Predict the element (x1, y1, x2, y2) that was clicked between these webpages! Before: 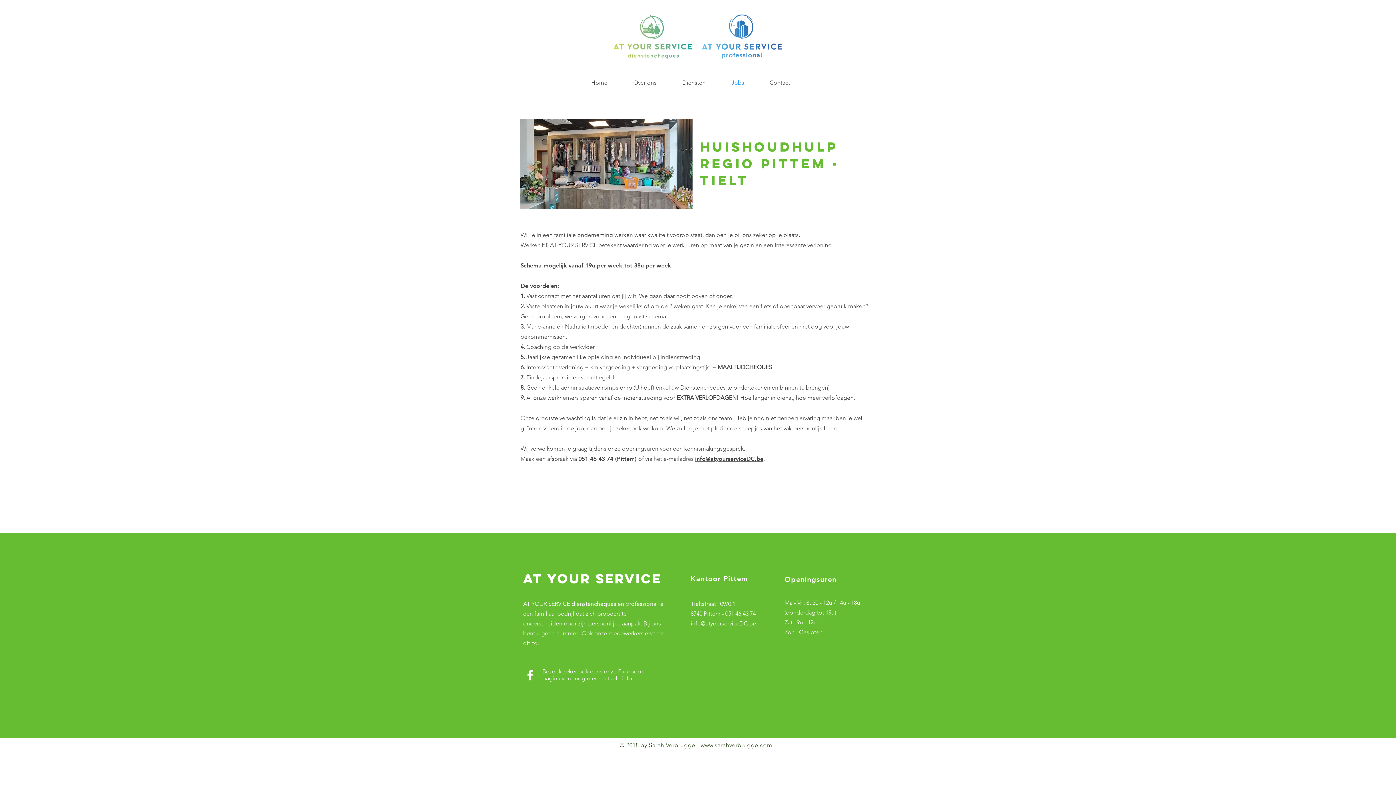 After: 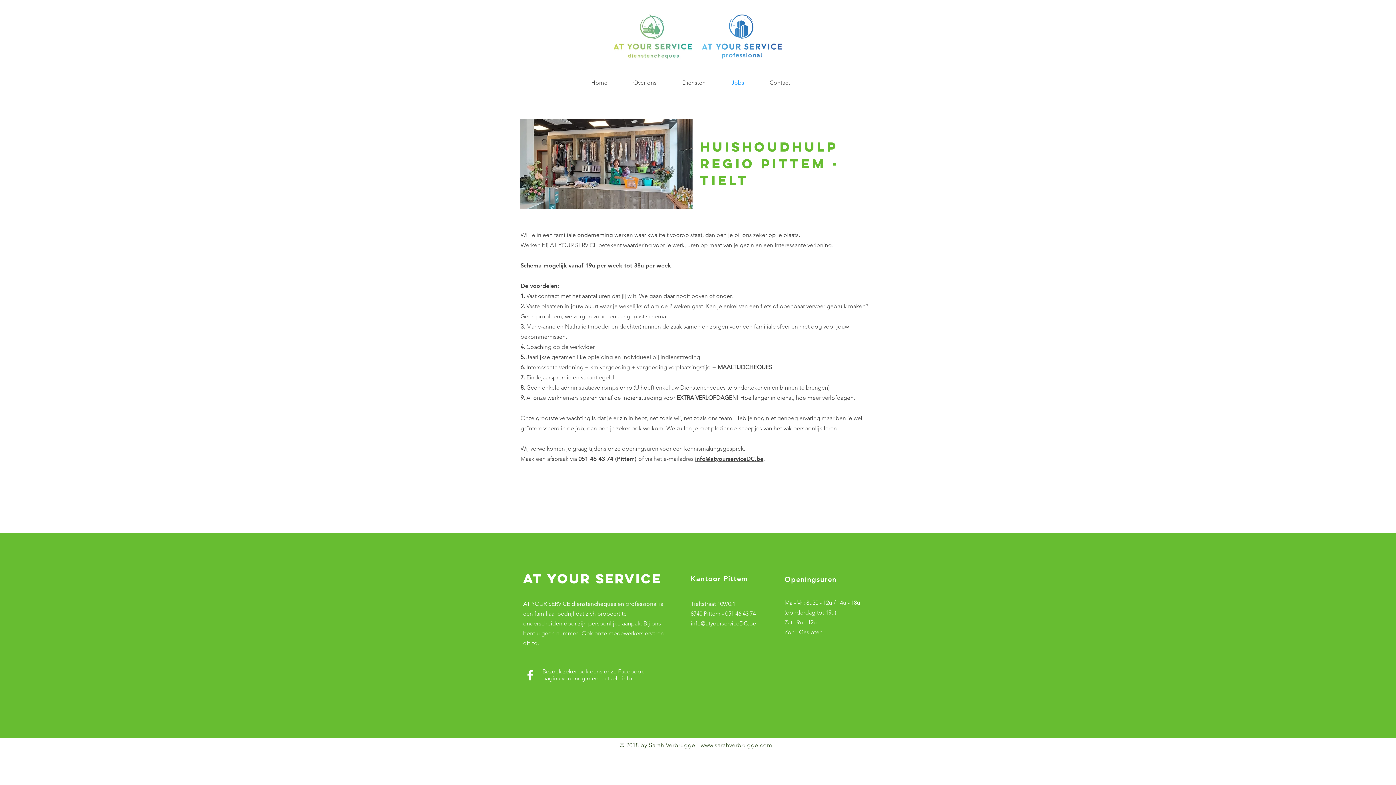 Action: label: White Facebook Icon bbox: (523, 668, 537, 682)